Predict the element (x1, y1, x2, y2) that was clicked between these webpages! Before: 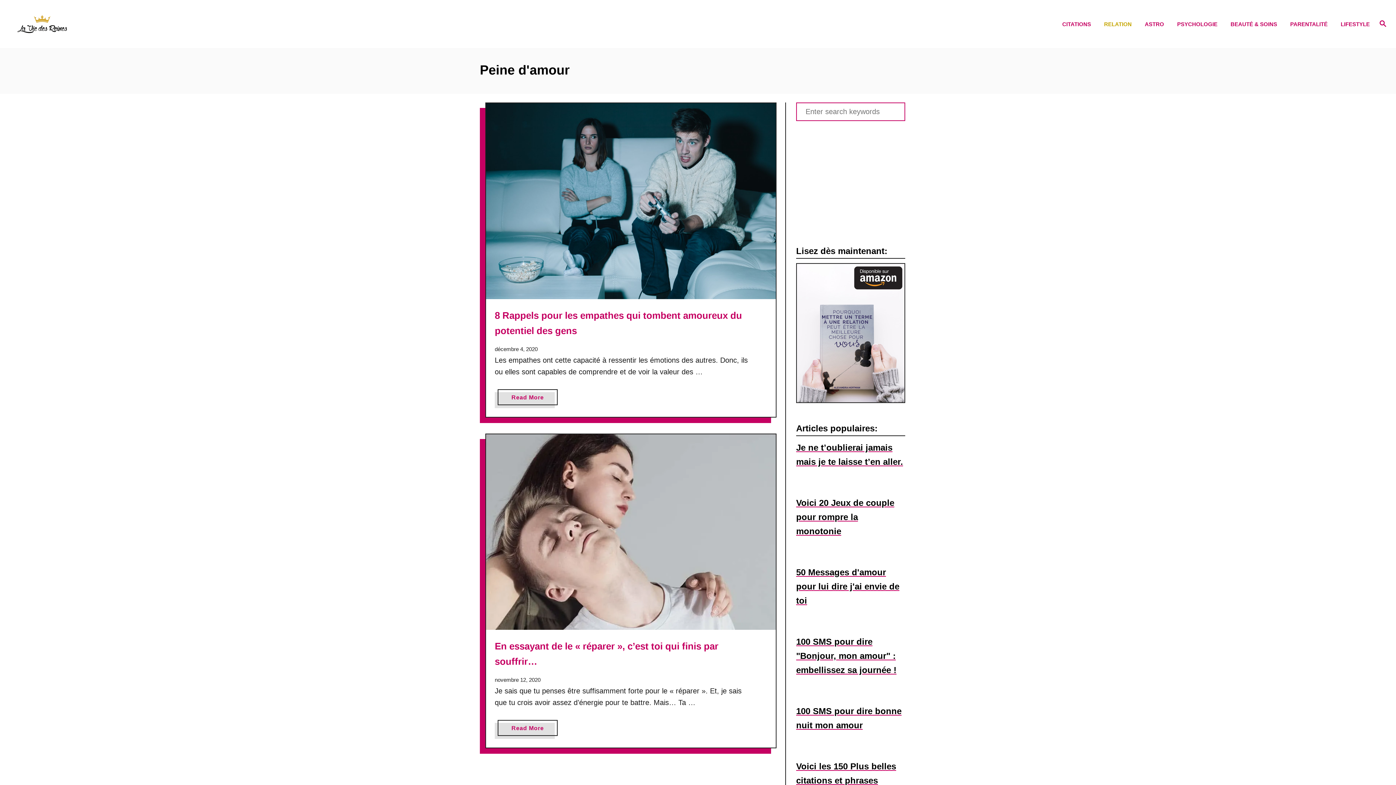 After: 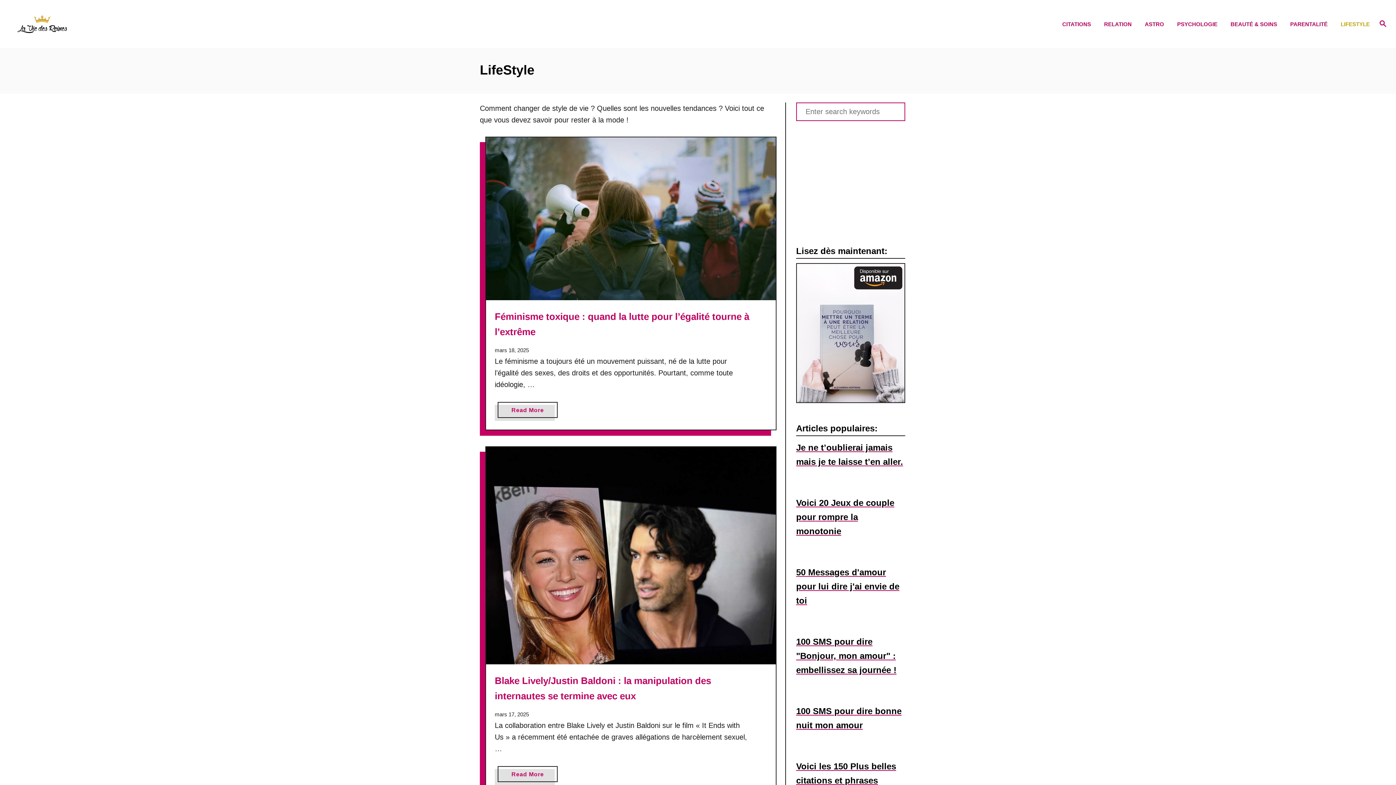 Action: label: LIFESTYLE bbox: (1336, 14, 1370, 33)